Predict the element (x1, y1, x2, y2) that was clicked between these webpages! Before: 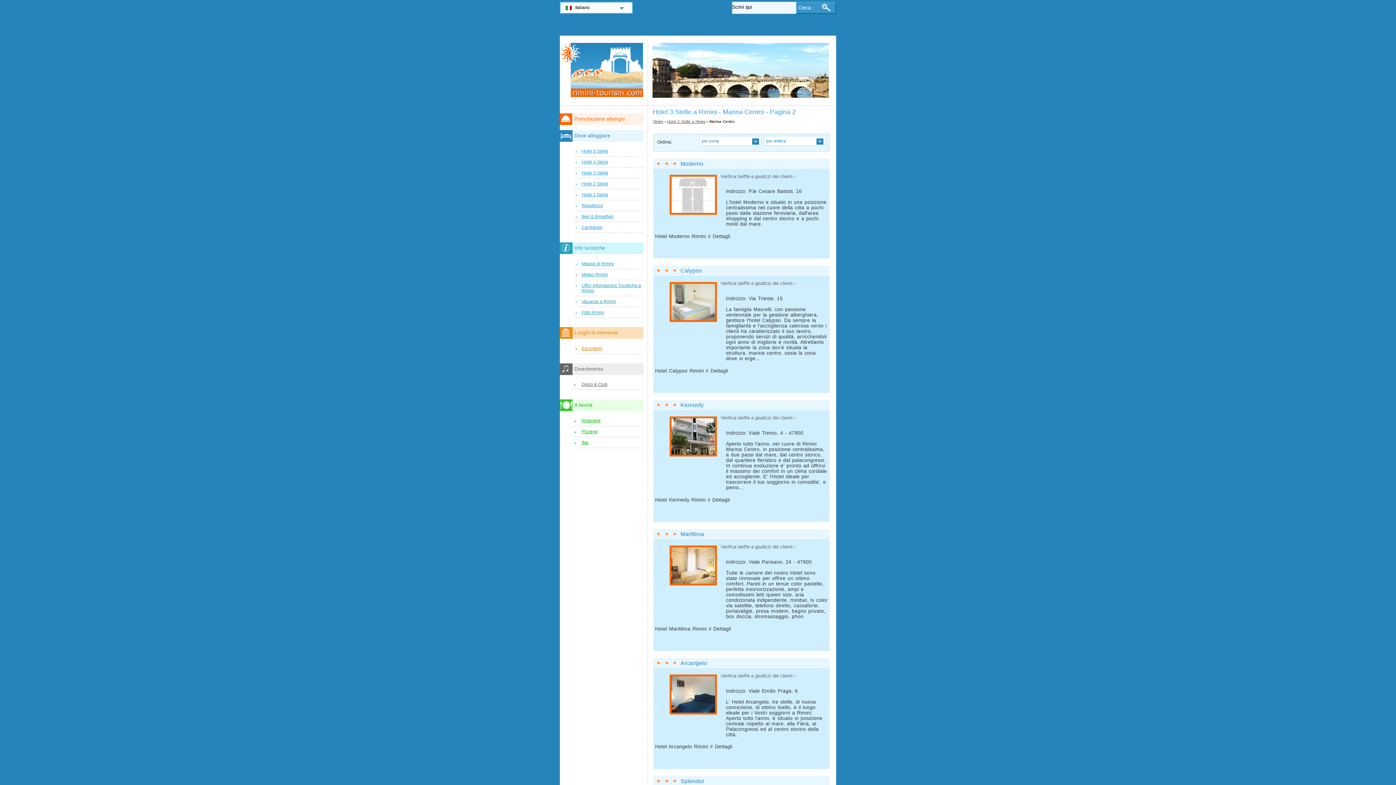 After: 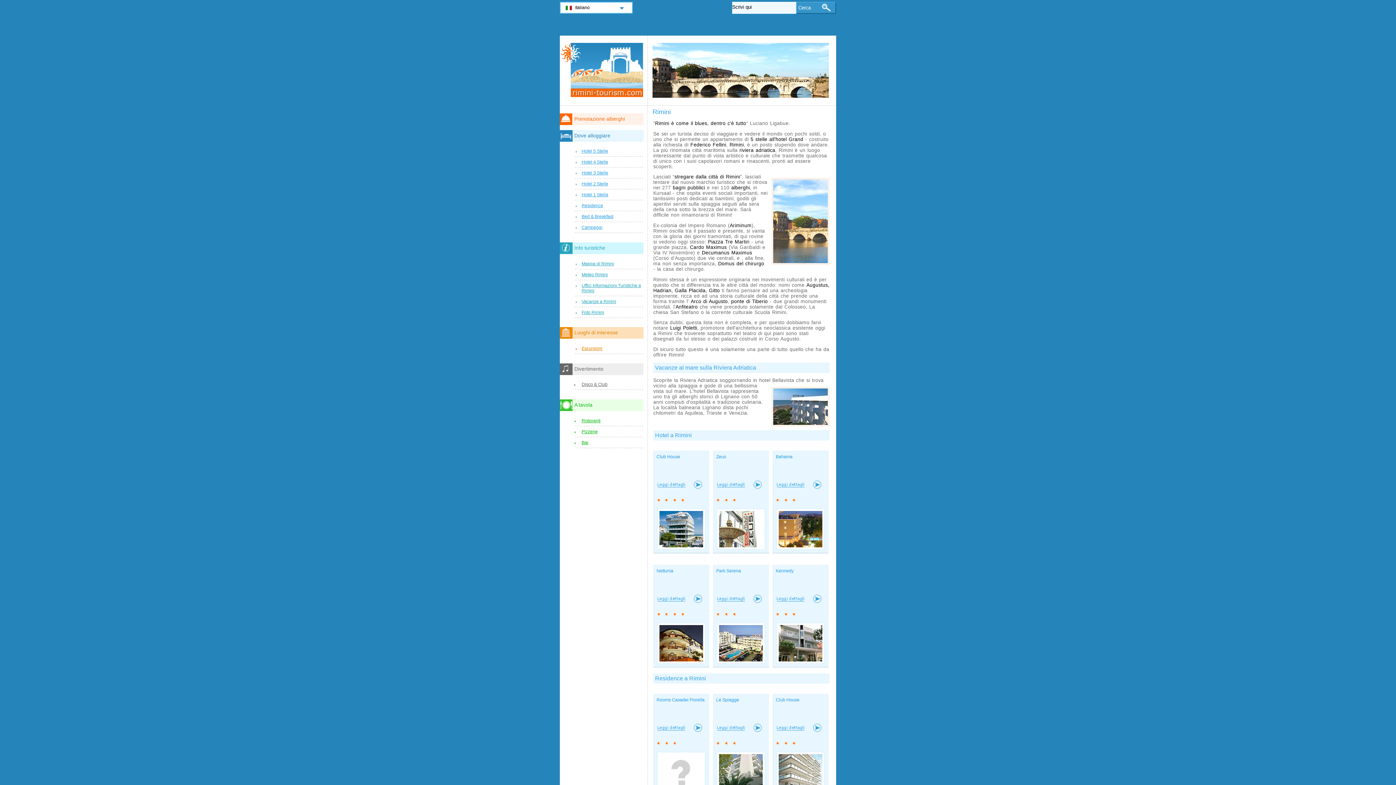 Action: label: per lettera bbox: (763, 135, 826, 145)